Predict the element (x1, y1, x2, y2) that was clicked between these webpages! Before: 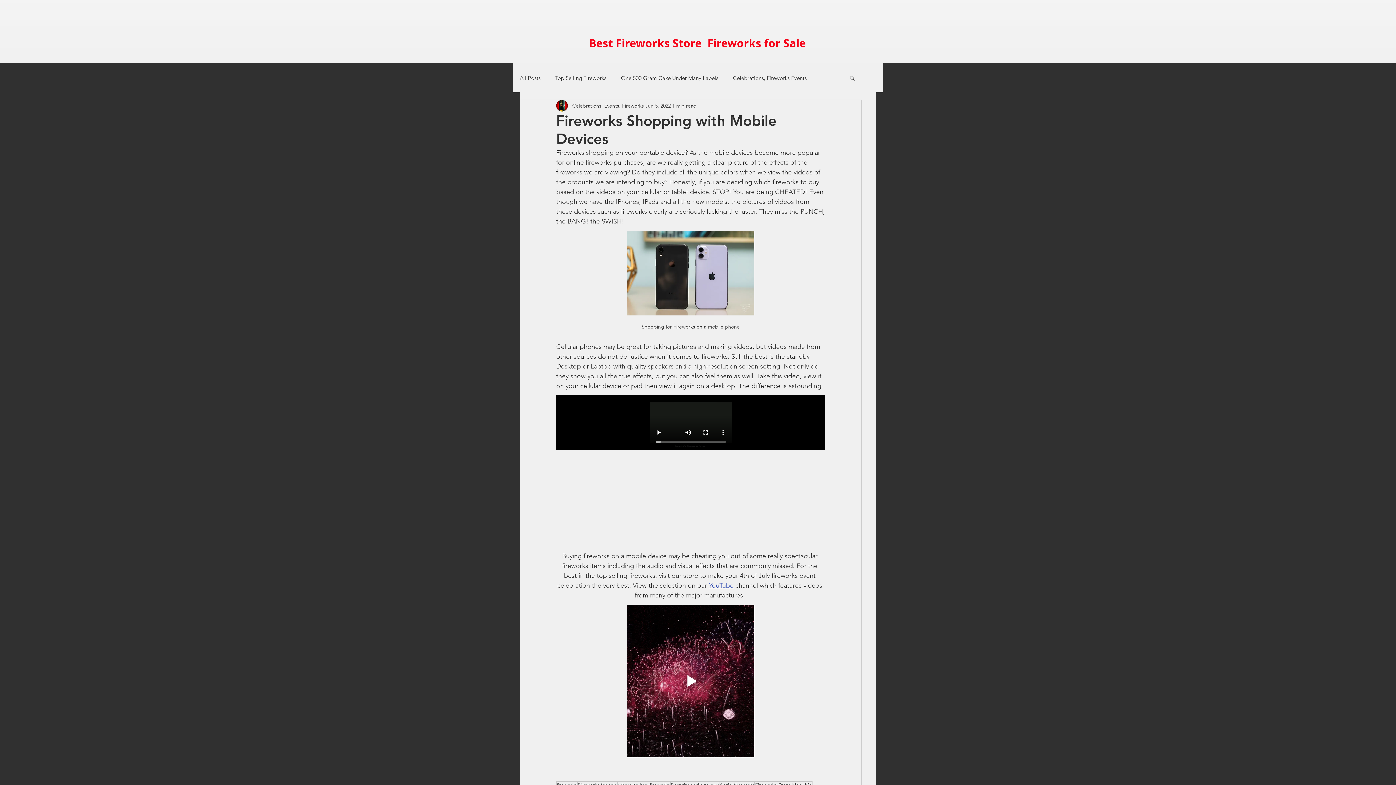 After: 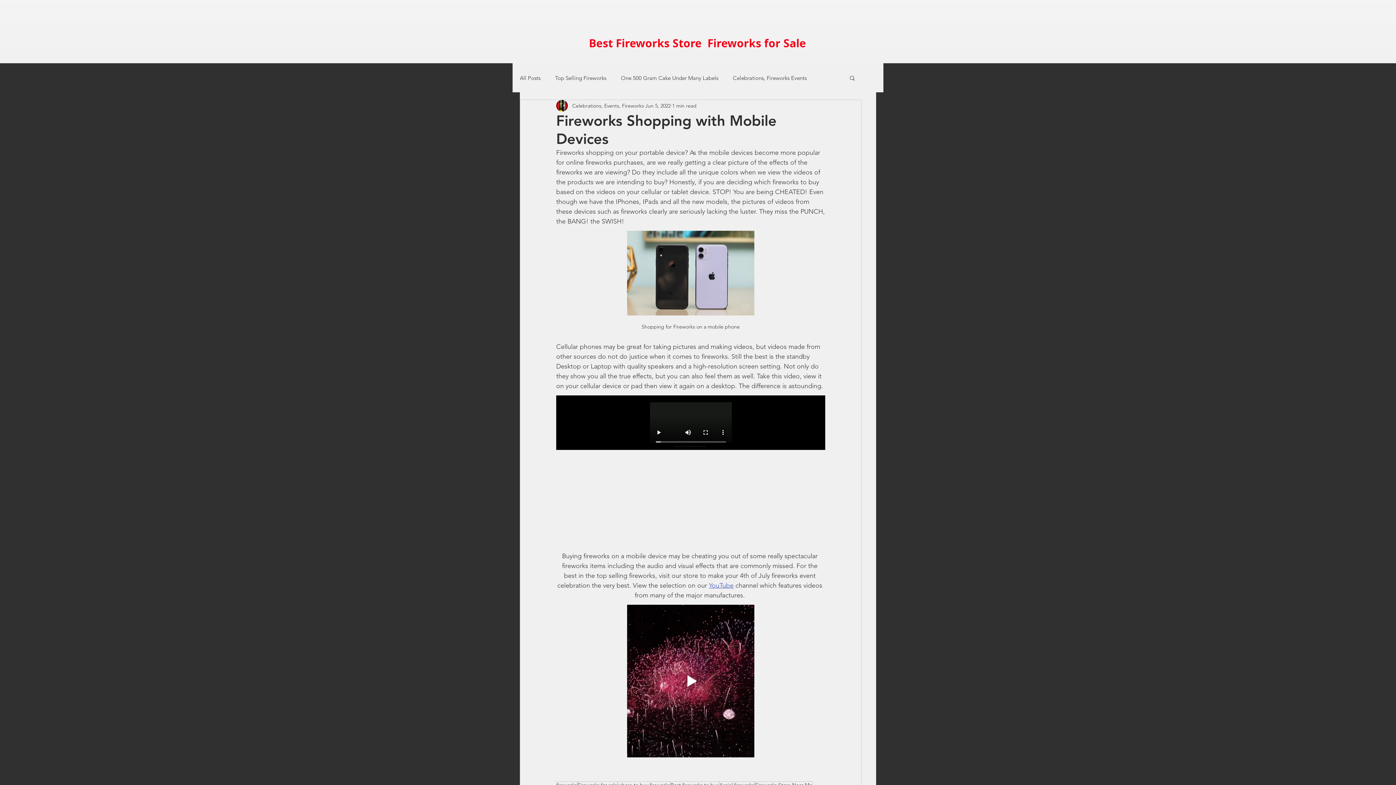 Action: bbox: (627, 604, 754, 757) label: Play gif